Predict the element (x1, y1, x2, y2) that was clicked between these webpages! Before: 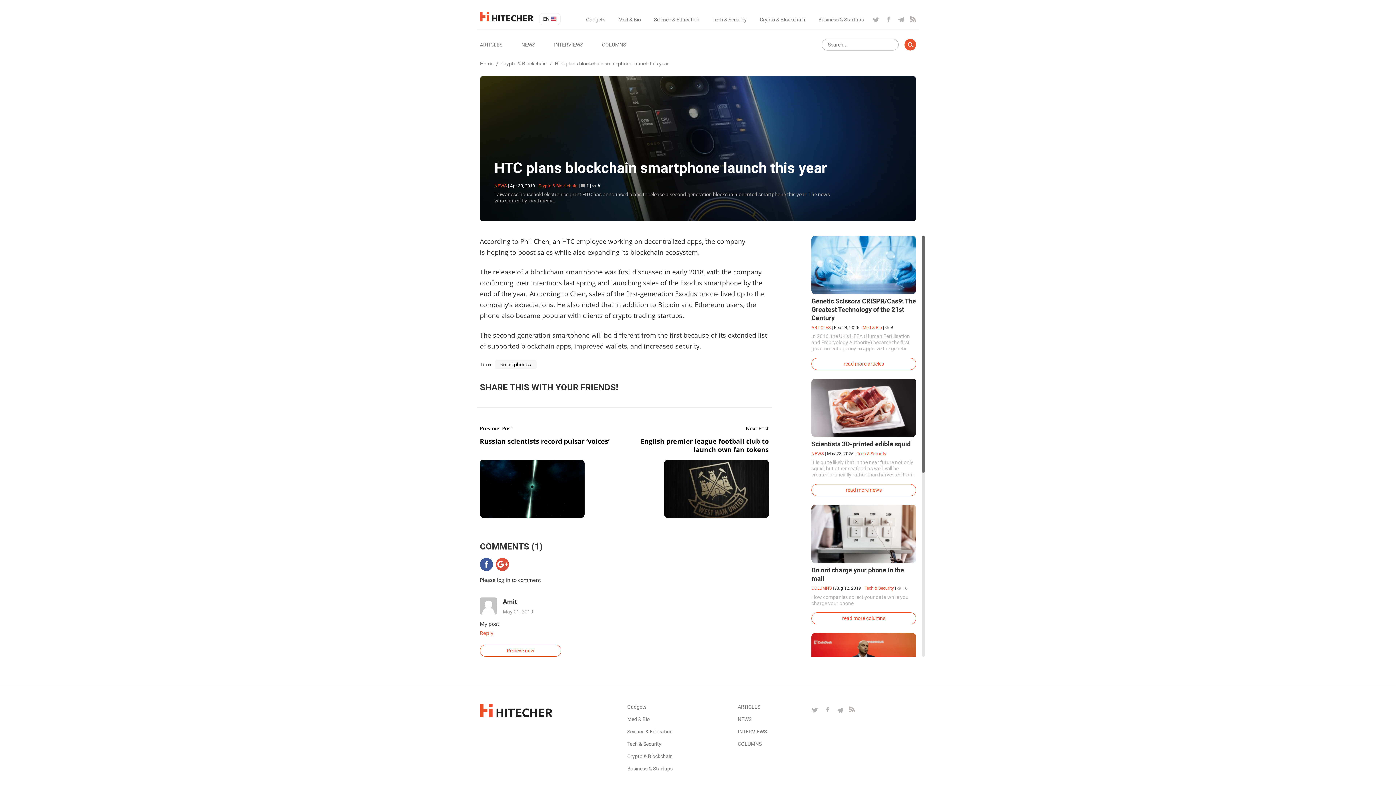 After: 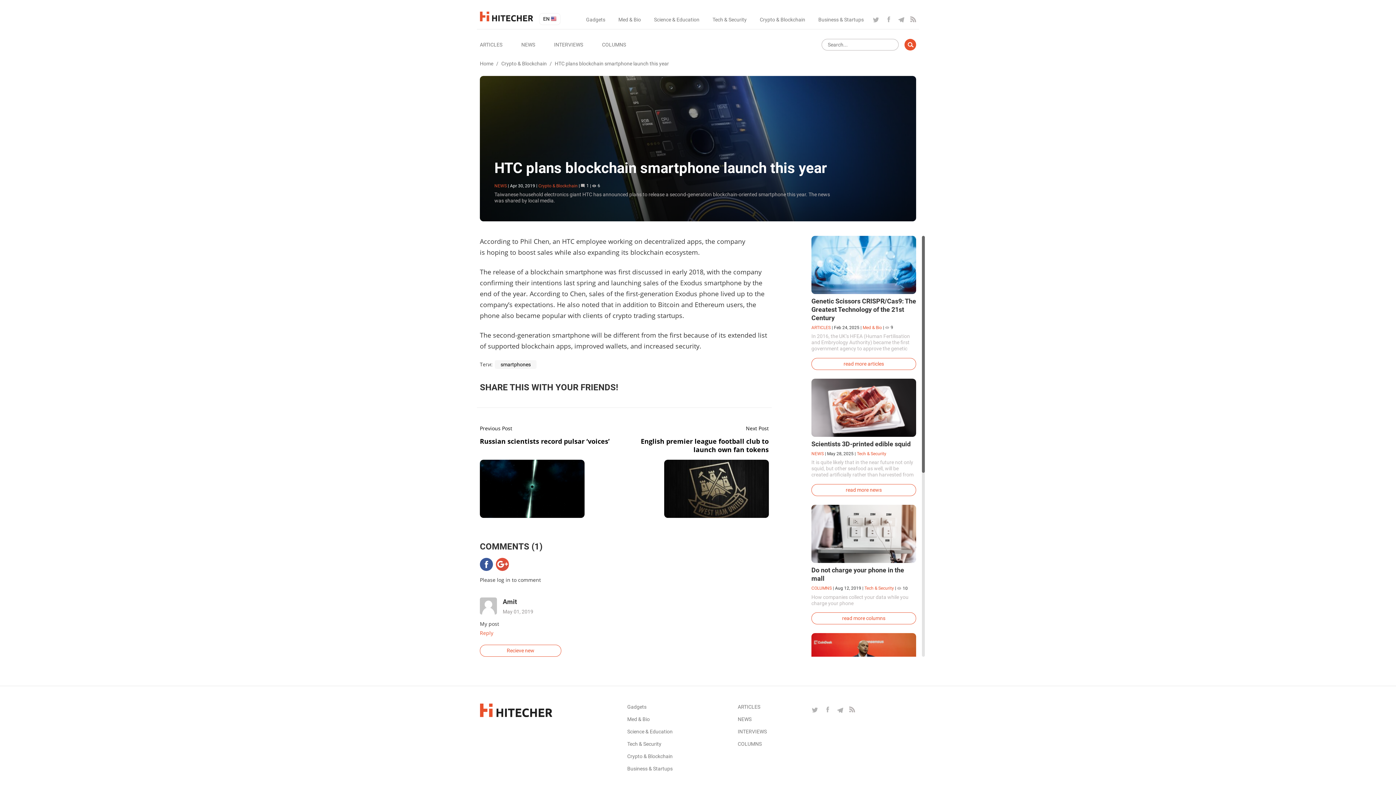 Action: bbox: (846, 706, 858, 714)